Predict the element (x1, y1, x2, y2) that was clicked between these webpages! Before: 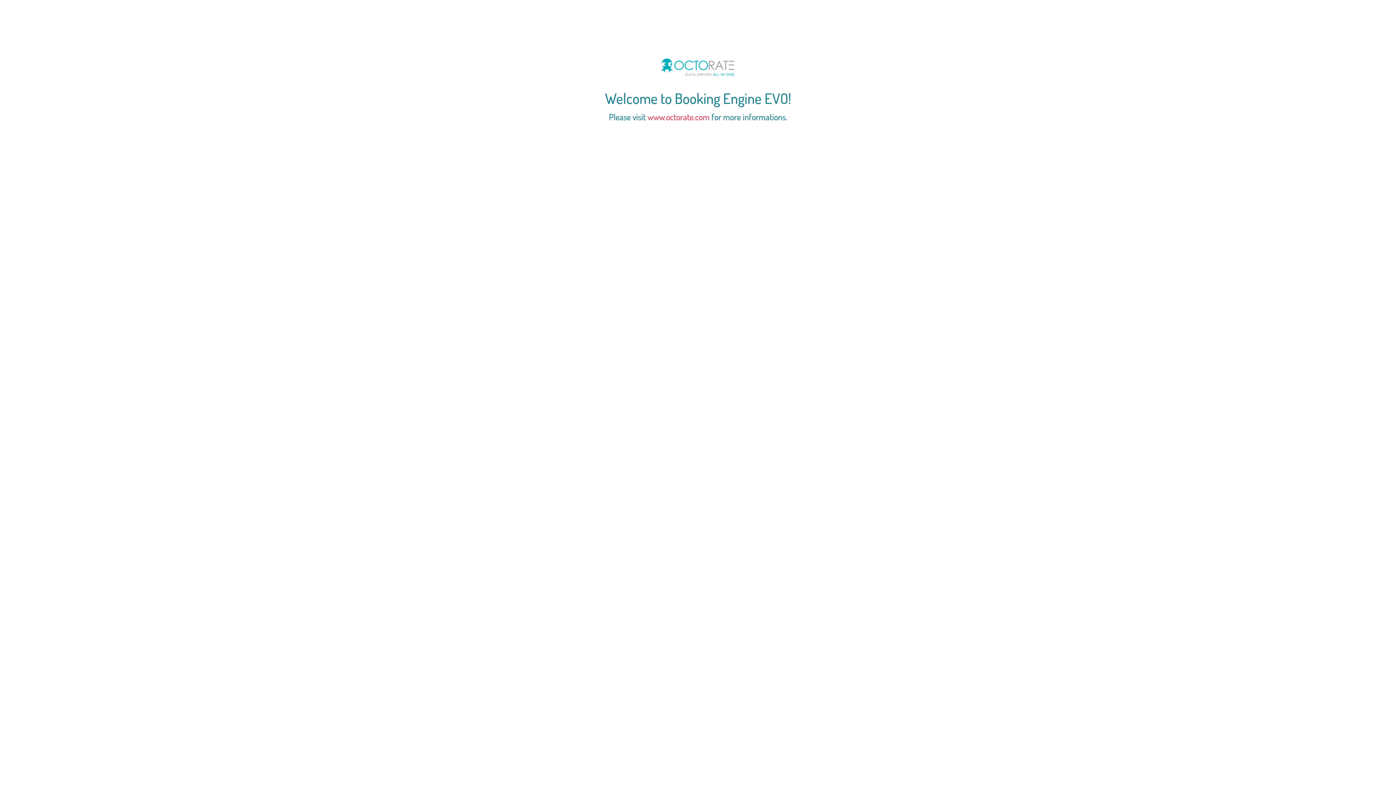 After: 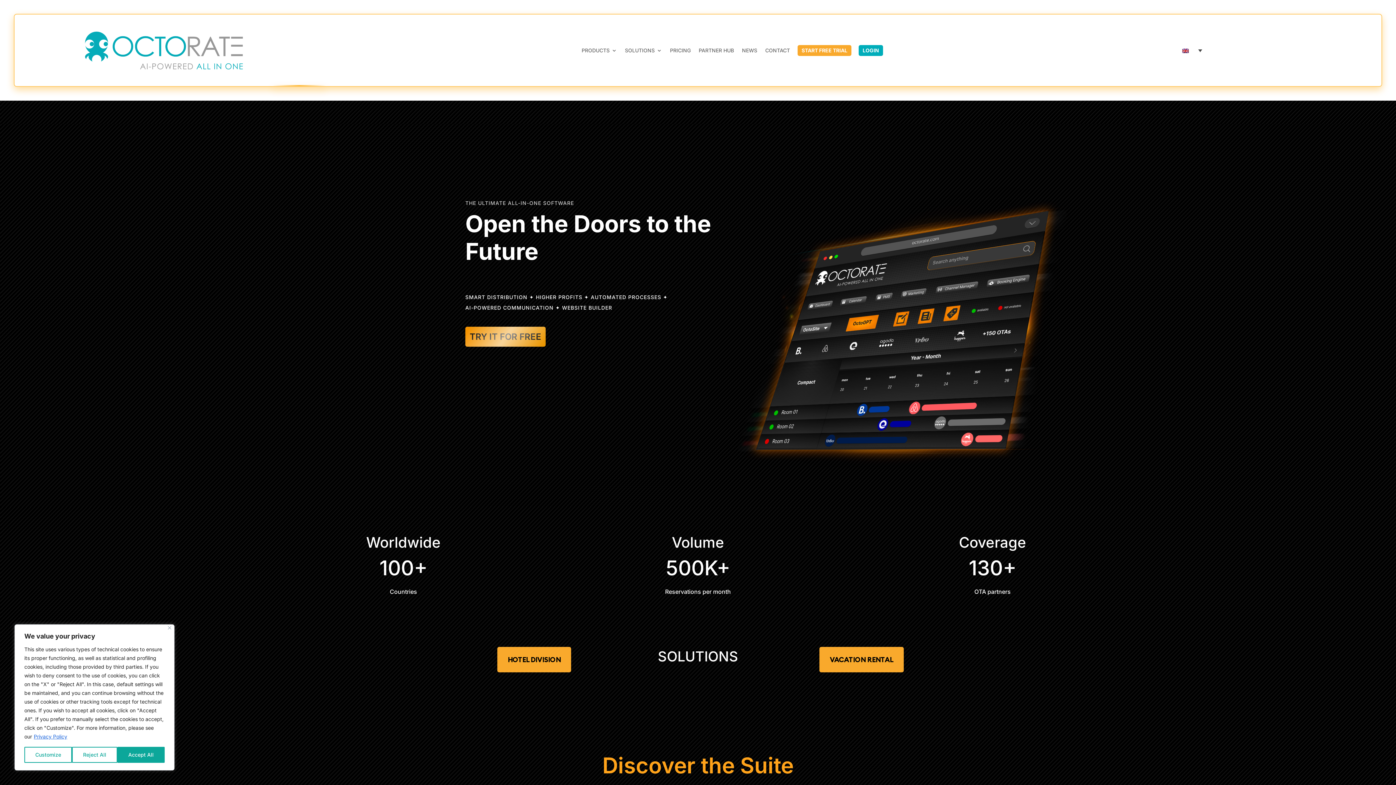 Action: bbox: (647, 111, 709, 122) label: www.octorate.com